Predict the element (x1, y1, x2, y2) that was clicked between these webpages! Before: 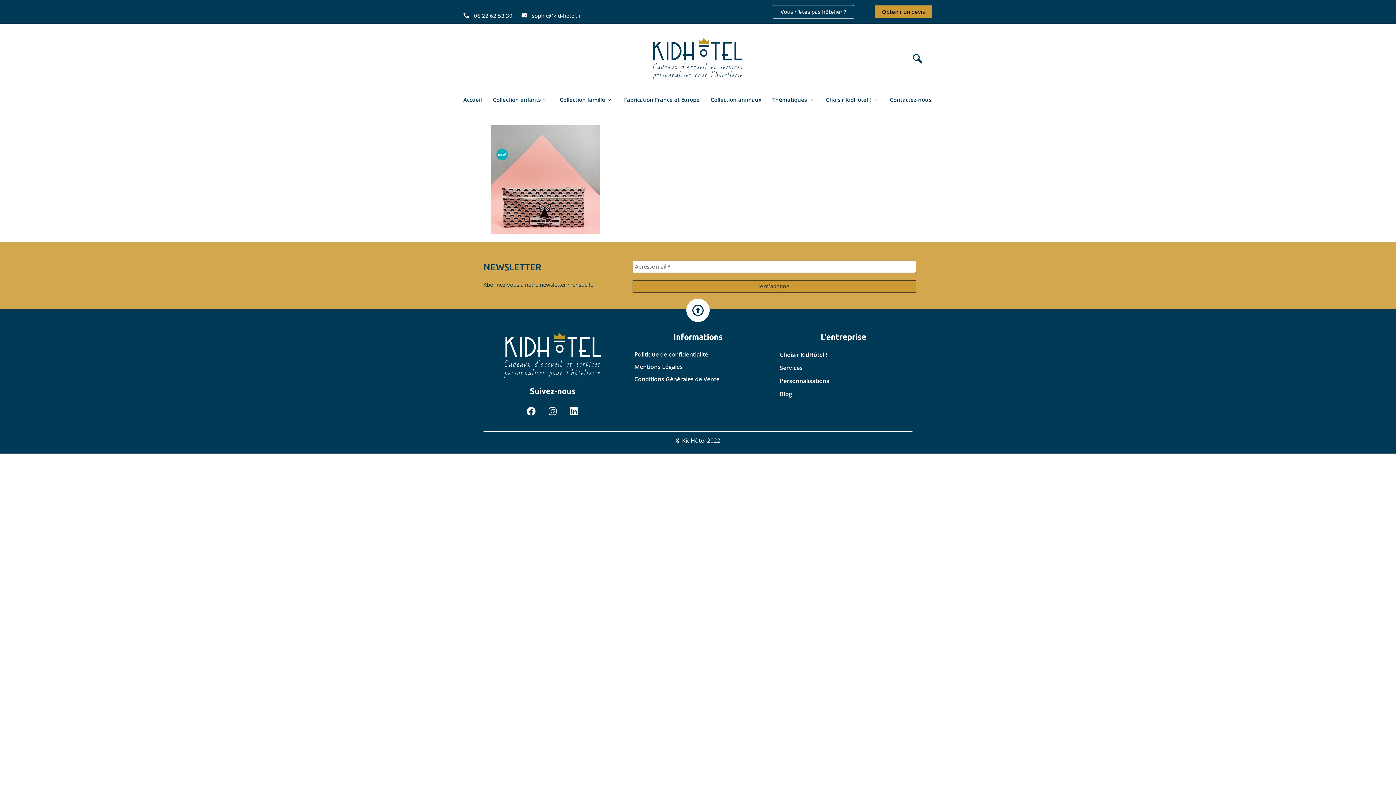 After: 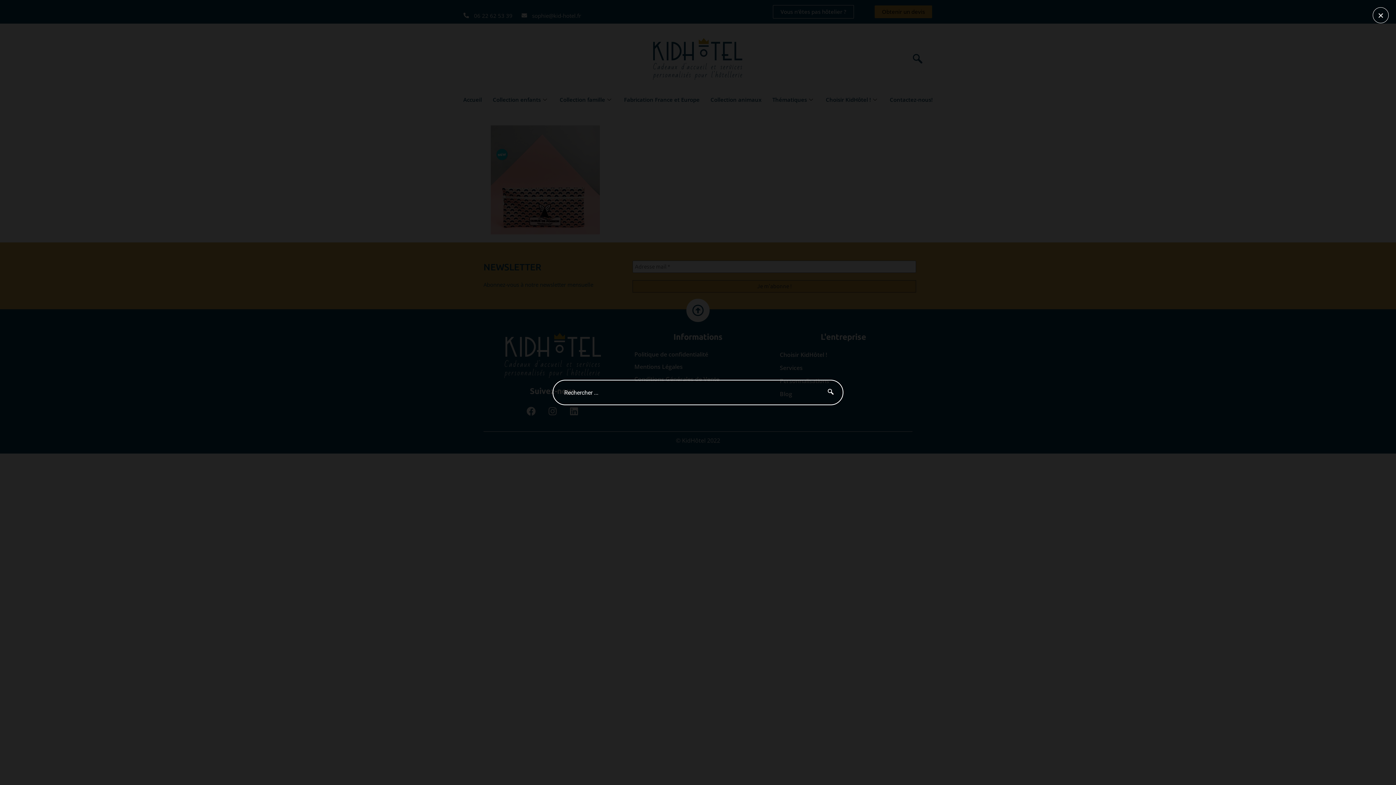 Action: label: navsearch-button bbox: (909, 52, 922, 66)